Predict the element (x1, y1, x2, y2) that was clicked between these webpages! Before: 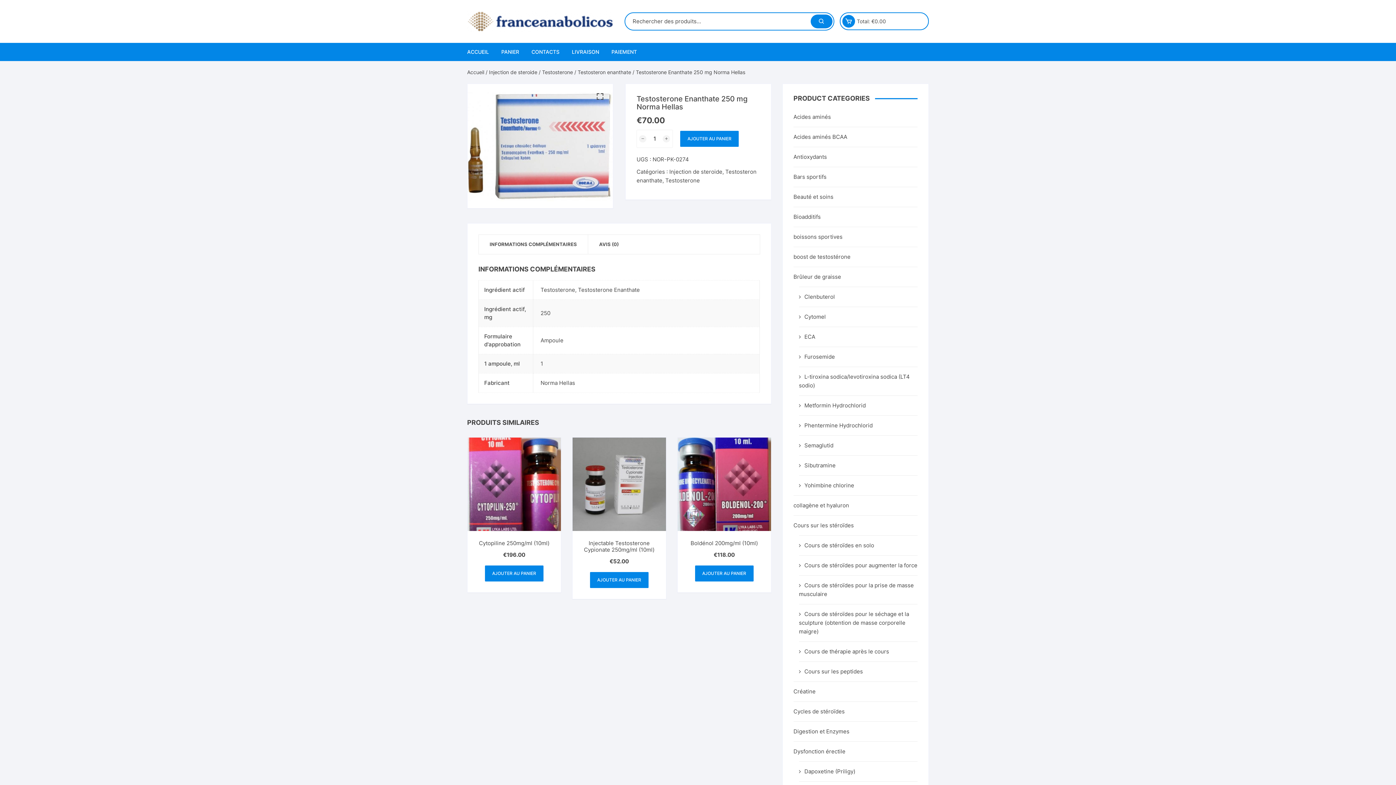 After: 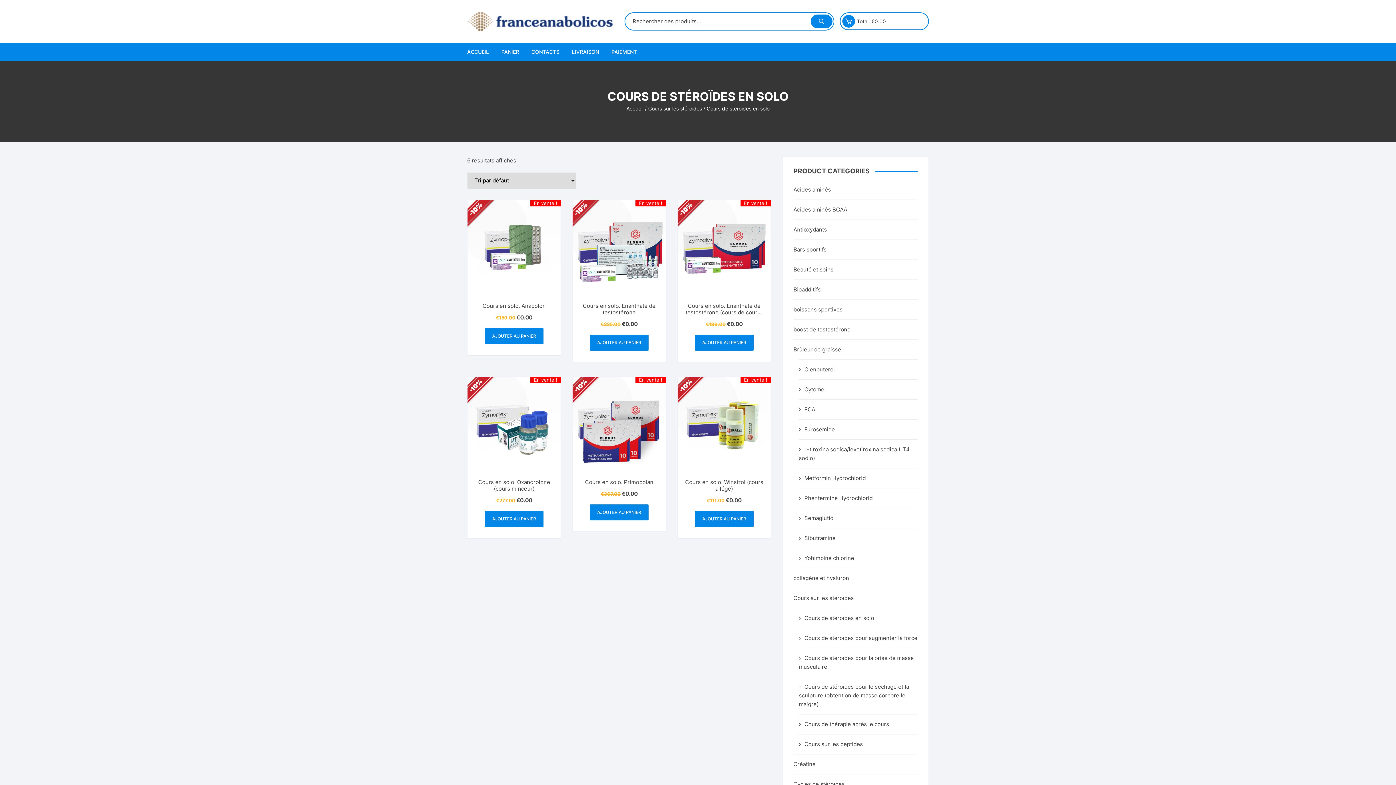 Action: bbox: (799, 541, 874, 550) label: Cours de stéroïdes en solo